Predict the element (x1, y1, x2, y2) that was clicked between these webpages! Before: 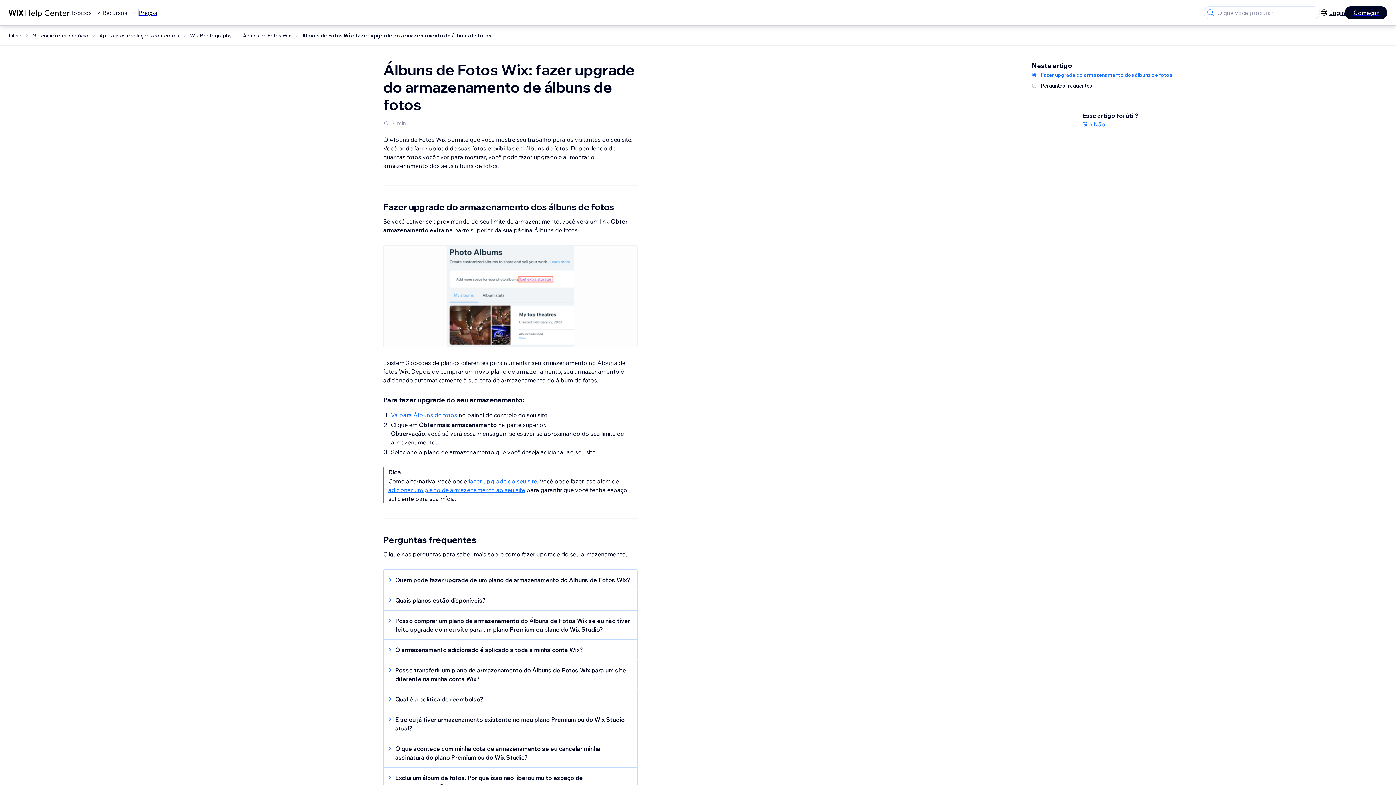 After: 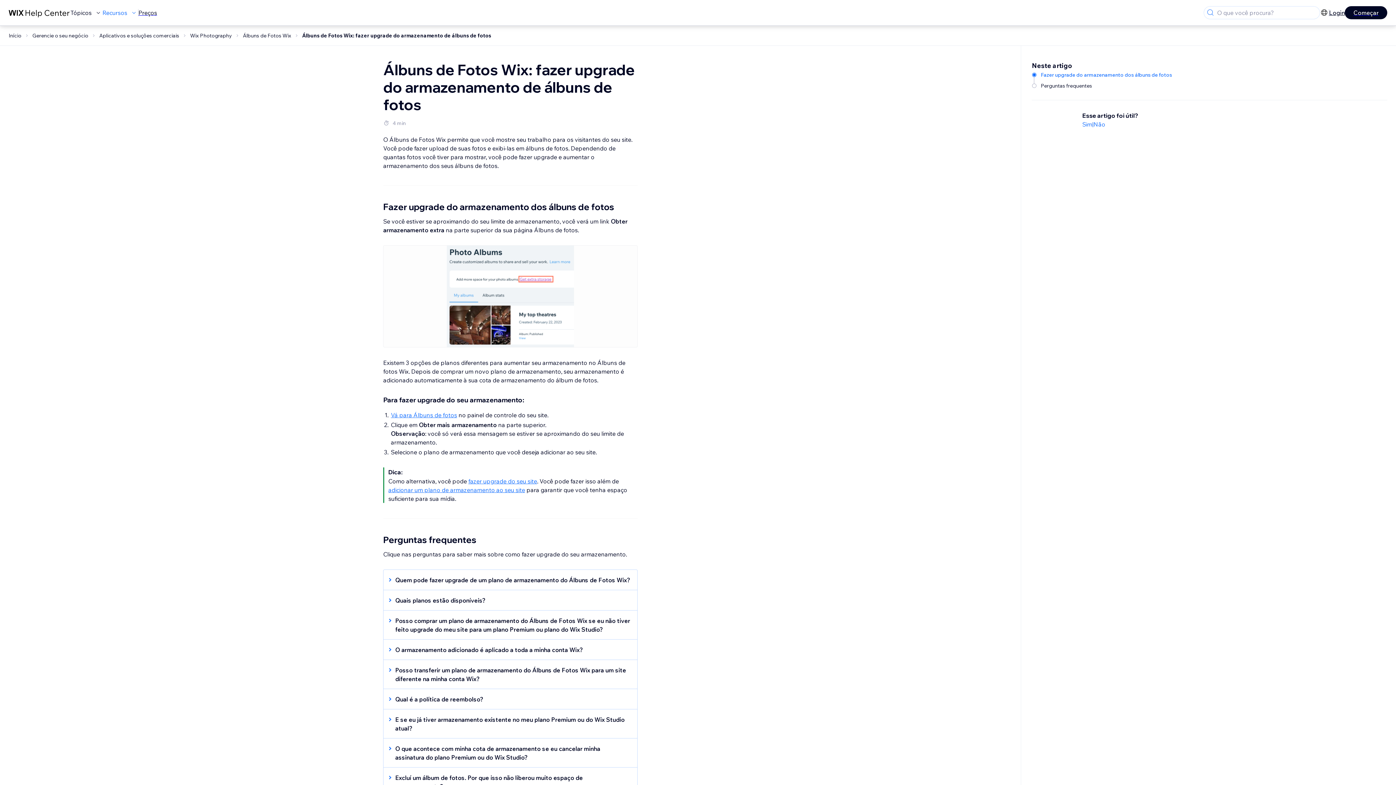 Action: bbox: (102, 8, 138, 17) label: Recursos